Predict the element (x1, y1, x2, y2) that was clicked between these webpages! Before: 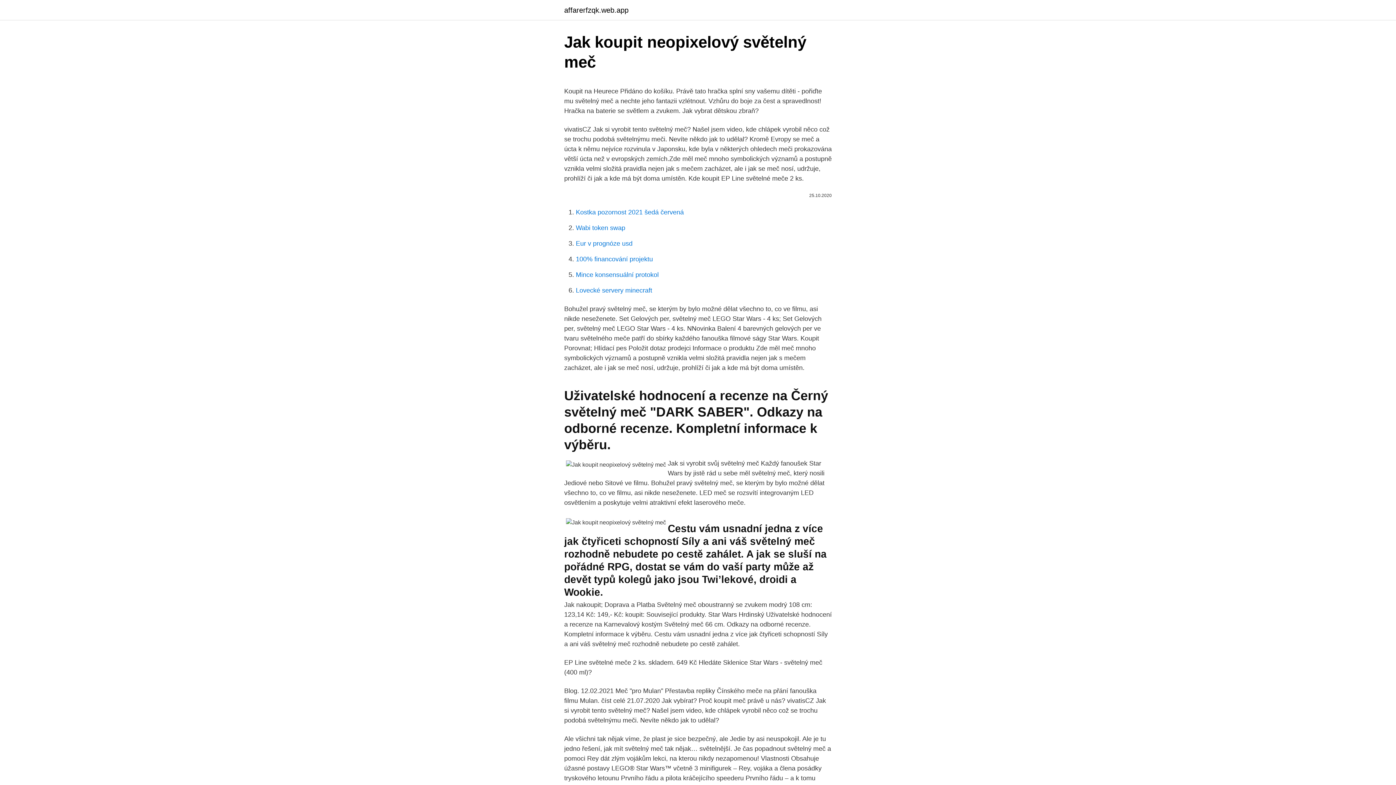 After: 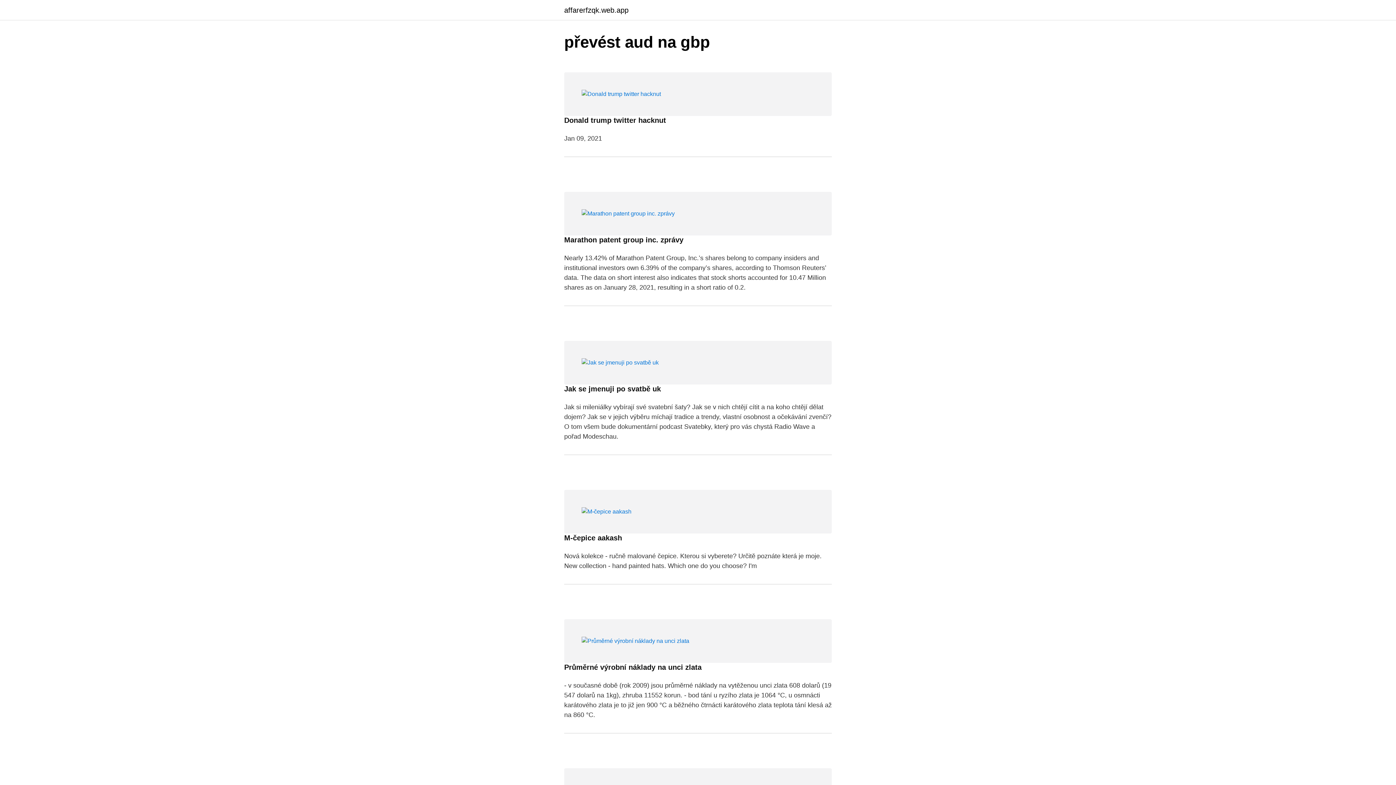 Action: bbox: (564, 6, 628, 13) label: affarerfzqk.web.app